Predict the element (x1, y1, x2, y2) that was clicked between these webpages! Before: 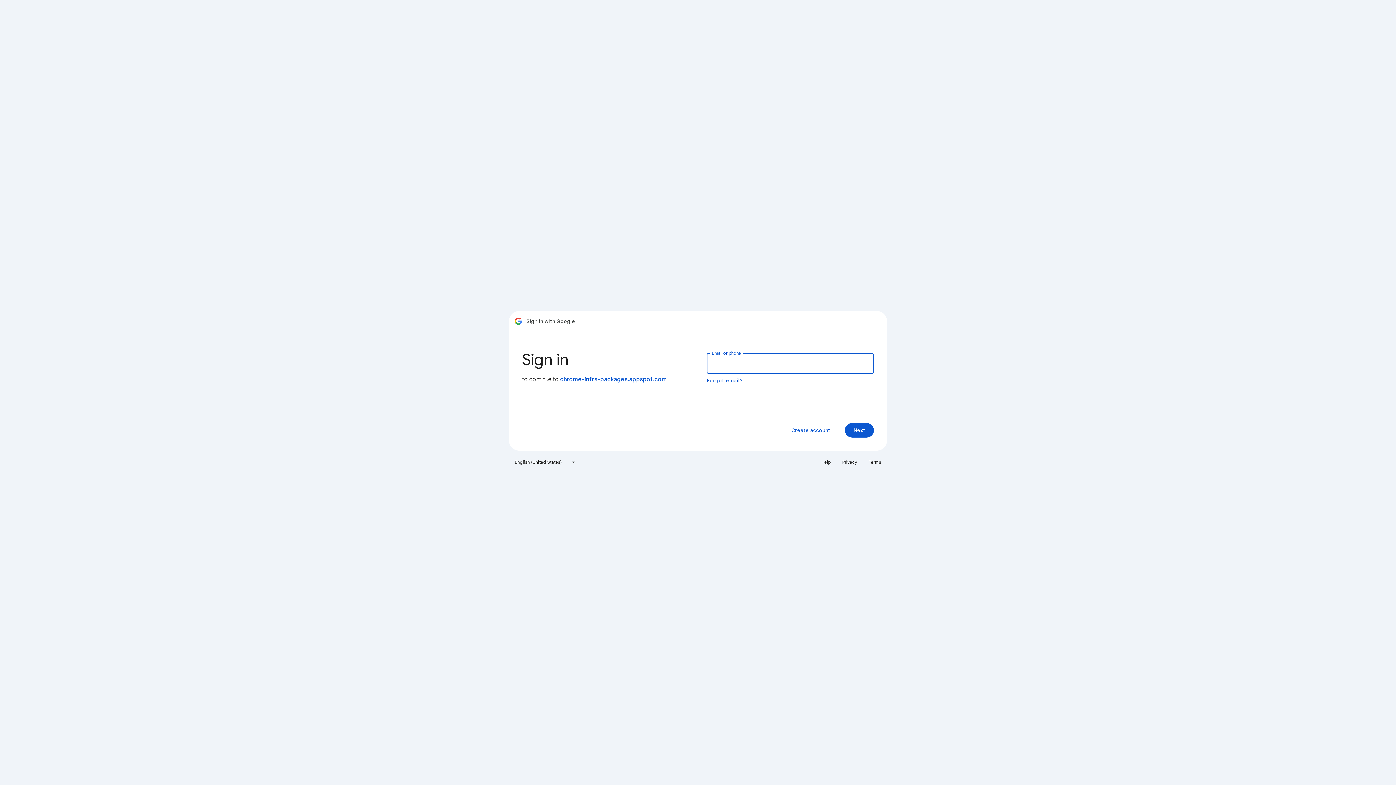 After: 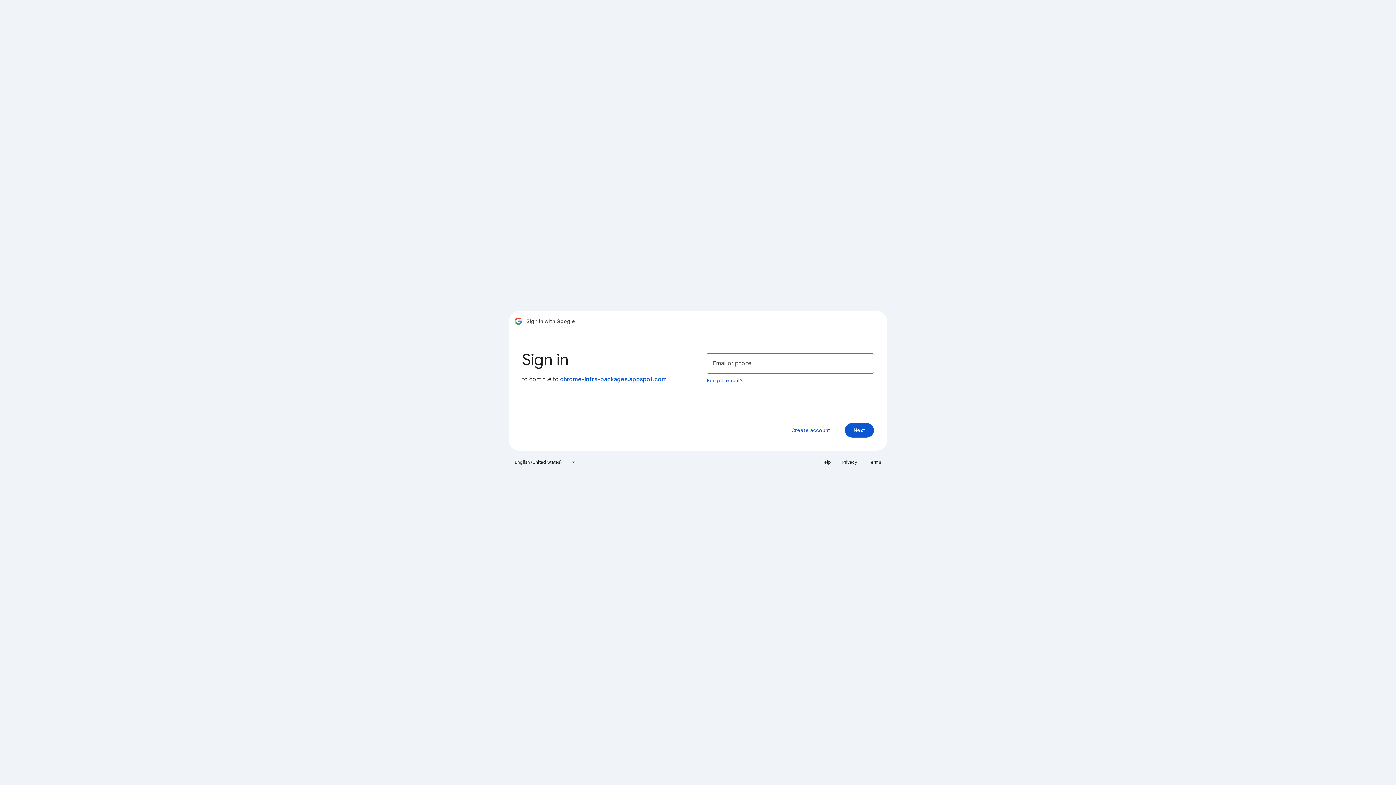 Action: bbox: (838, 456, 861, 468) label: Privacy